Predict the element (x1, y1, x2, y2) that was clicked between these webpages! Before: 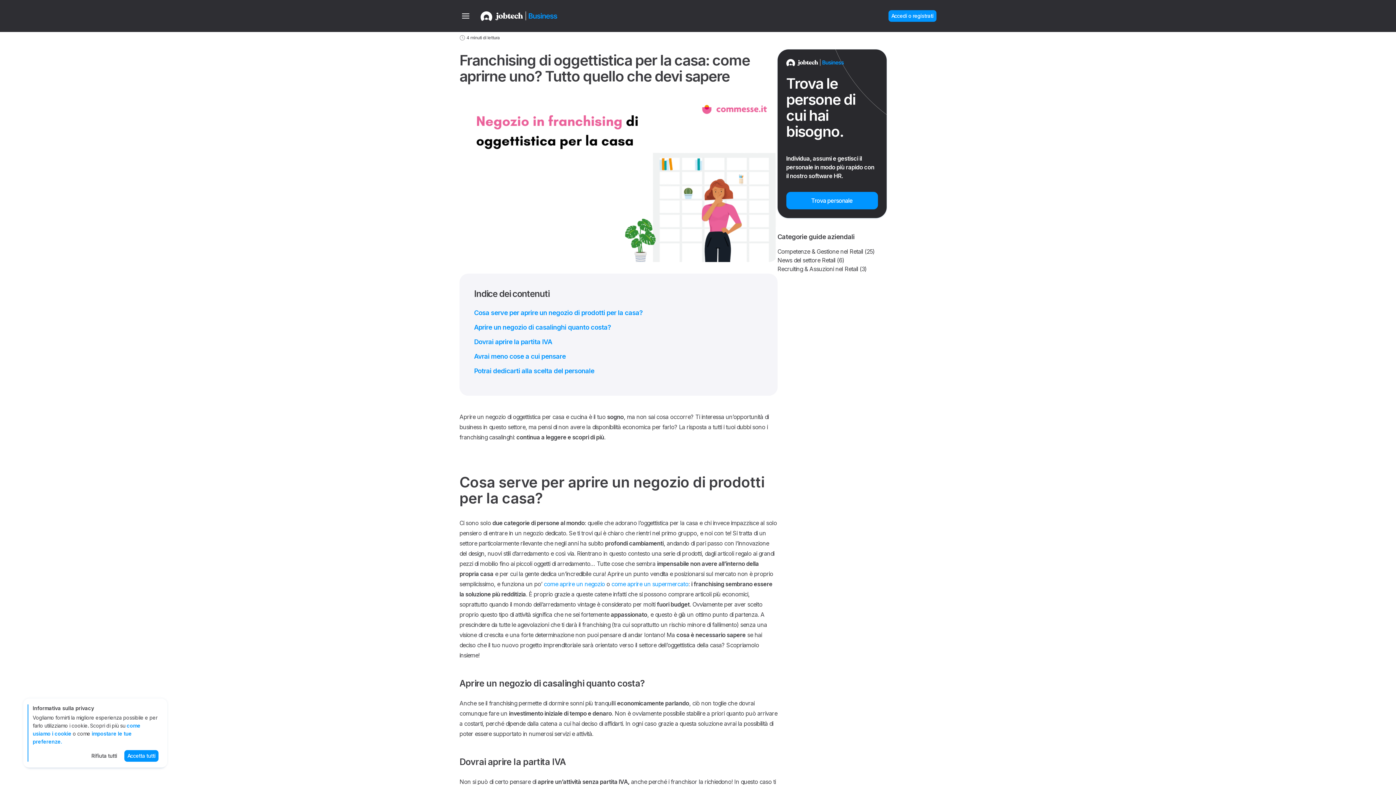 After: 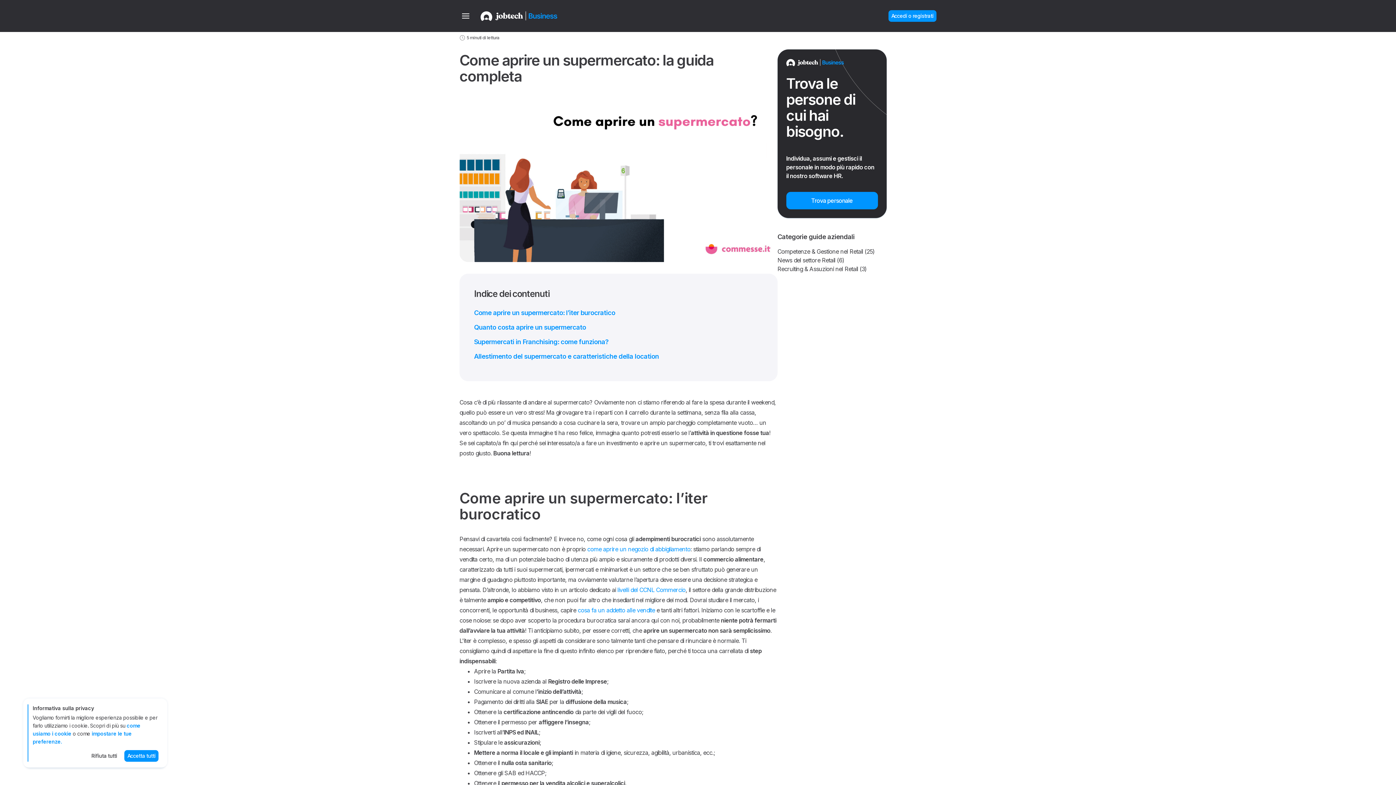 Action: label: come aprire un supermercato bbox: (611, 580, 688, 588)